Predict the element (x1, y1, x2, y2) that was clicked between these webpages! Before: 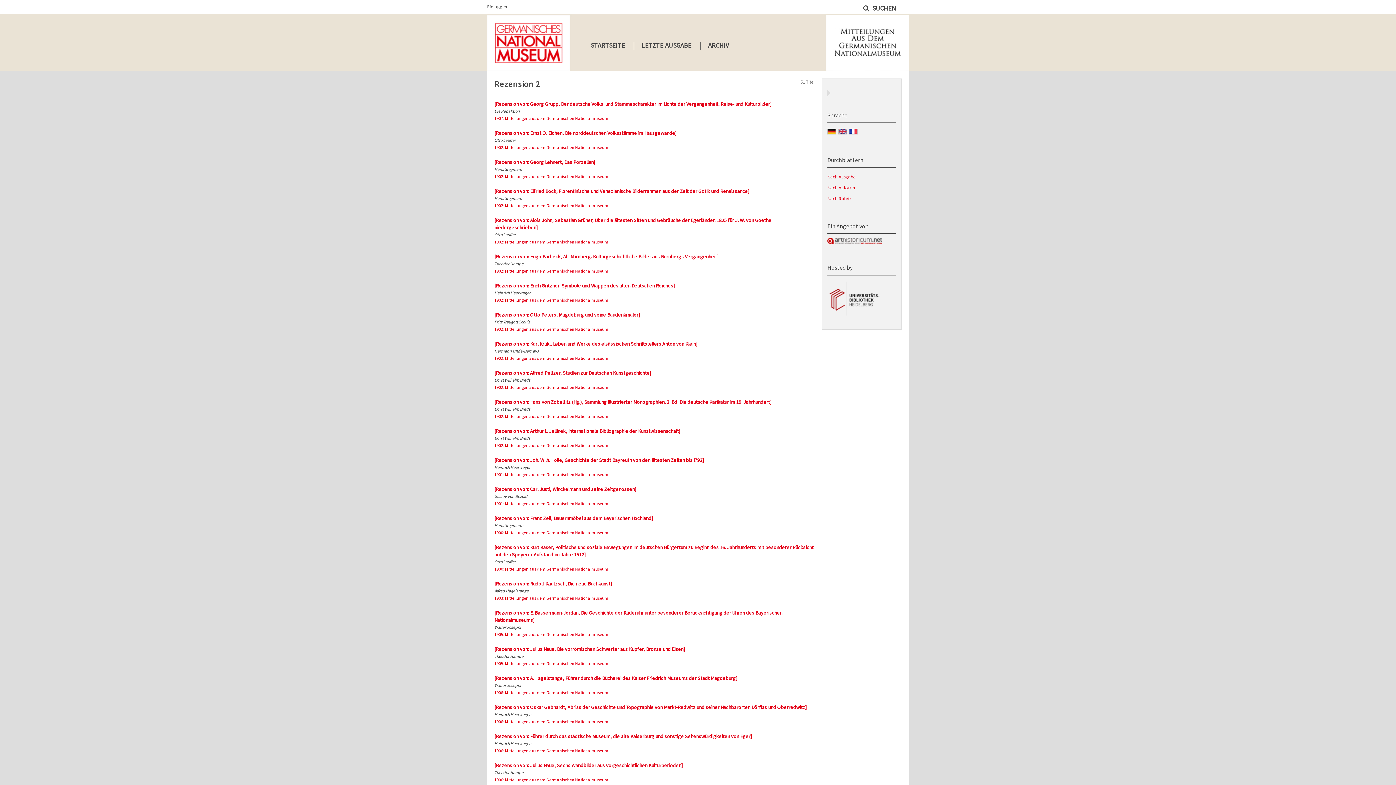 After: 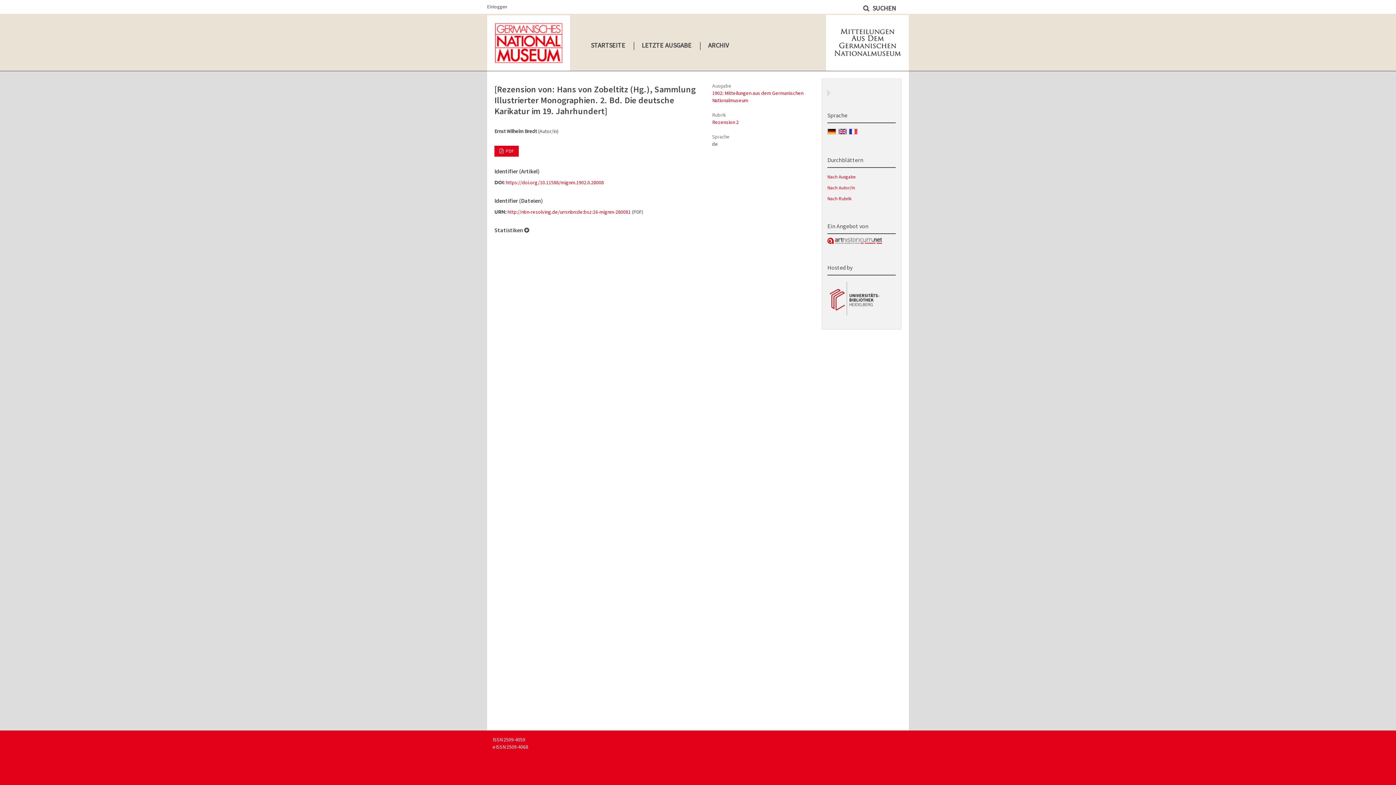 Action: bbox: (494, 398, 771, 405) label: [Rezension von: Hans von Zobeltitz (Hg.), Sammlung Illustrierter Monographien. 2. Bd. Die deutsche Karikatur im 19. Jahrhundert]